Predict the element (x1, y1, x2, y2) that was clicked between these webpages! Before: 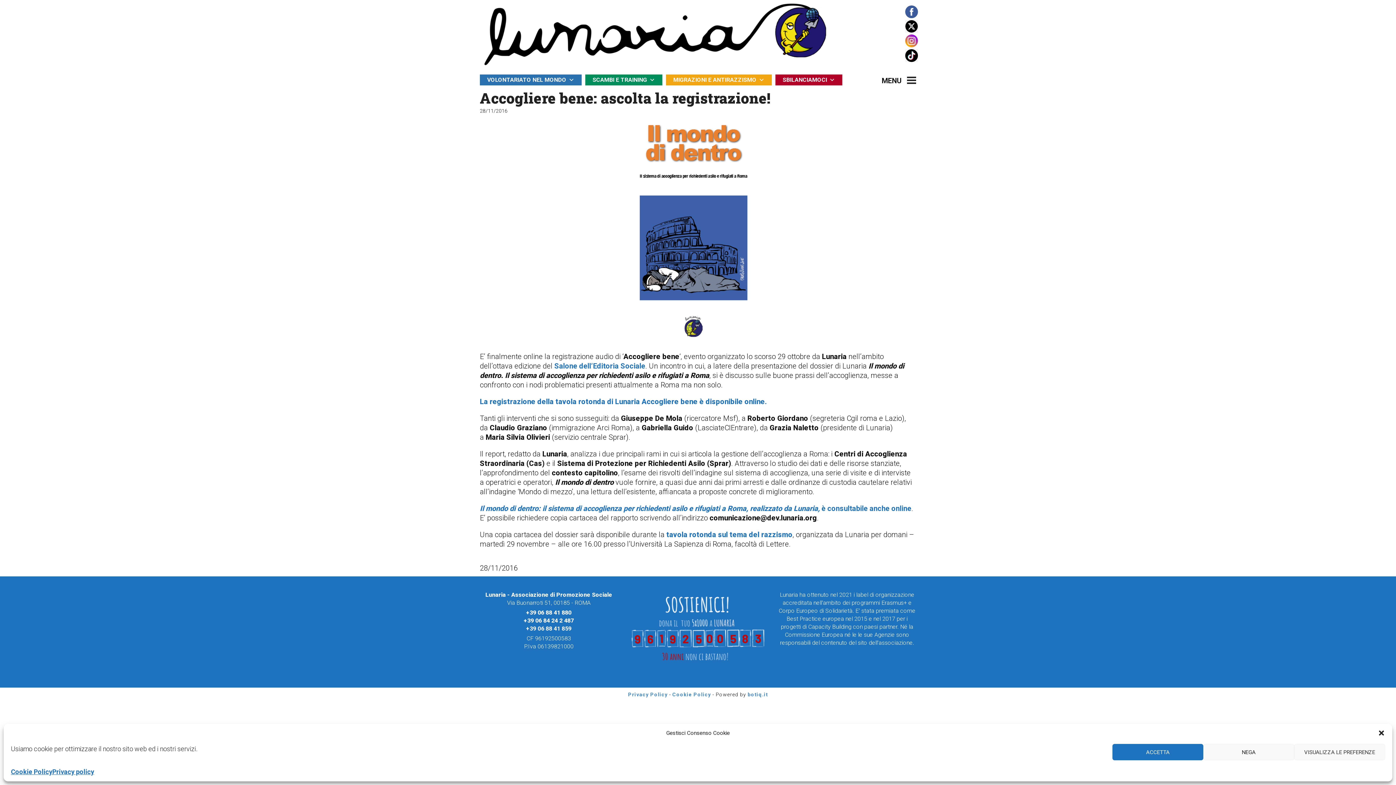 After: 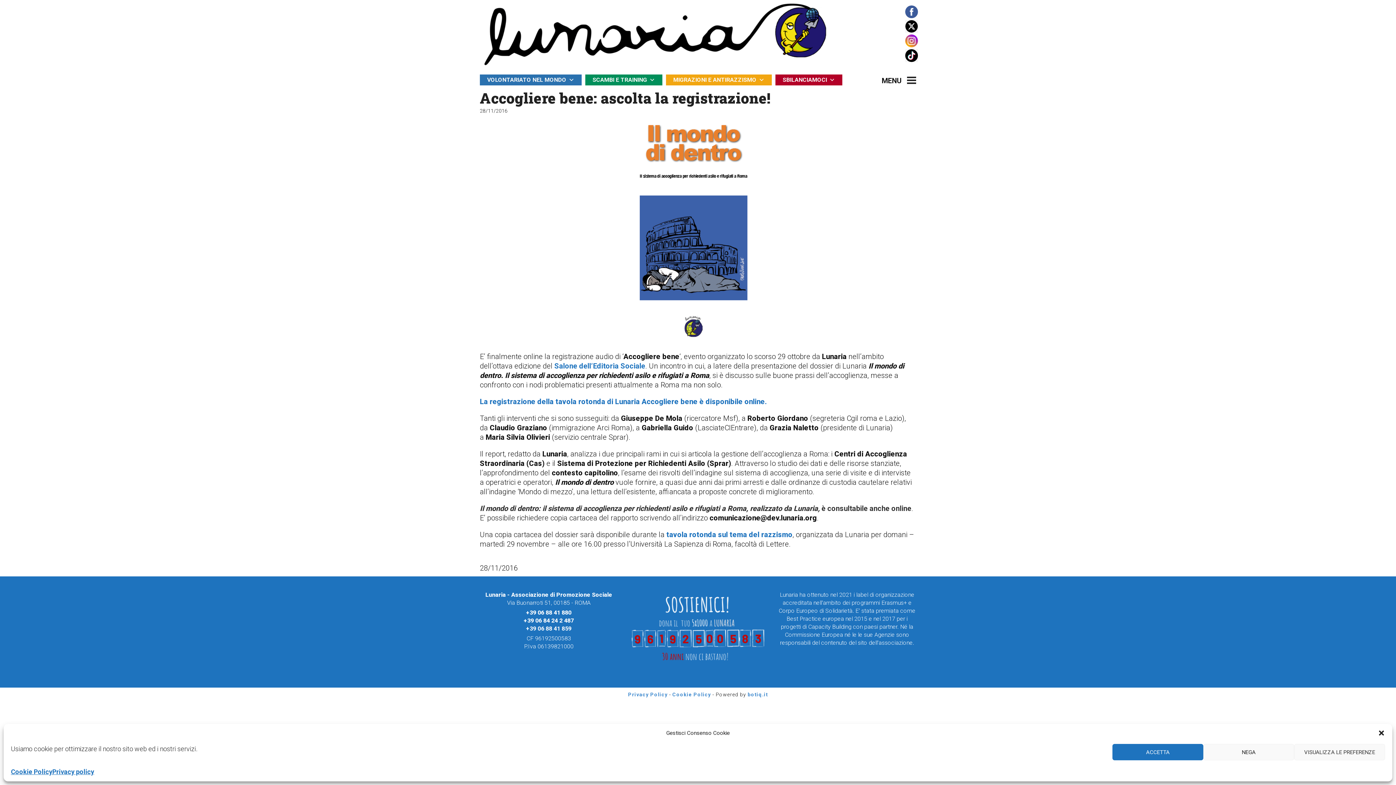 Action: label: Il mondo di dentro: il sistema di accoglienza per richiedenti asilo e rifugiati a Roma, realizzato da Lunaria, è consultabile anche online bbox: (480, 504, 911, 513)